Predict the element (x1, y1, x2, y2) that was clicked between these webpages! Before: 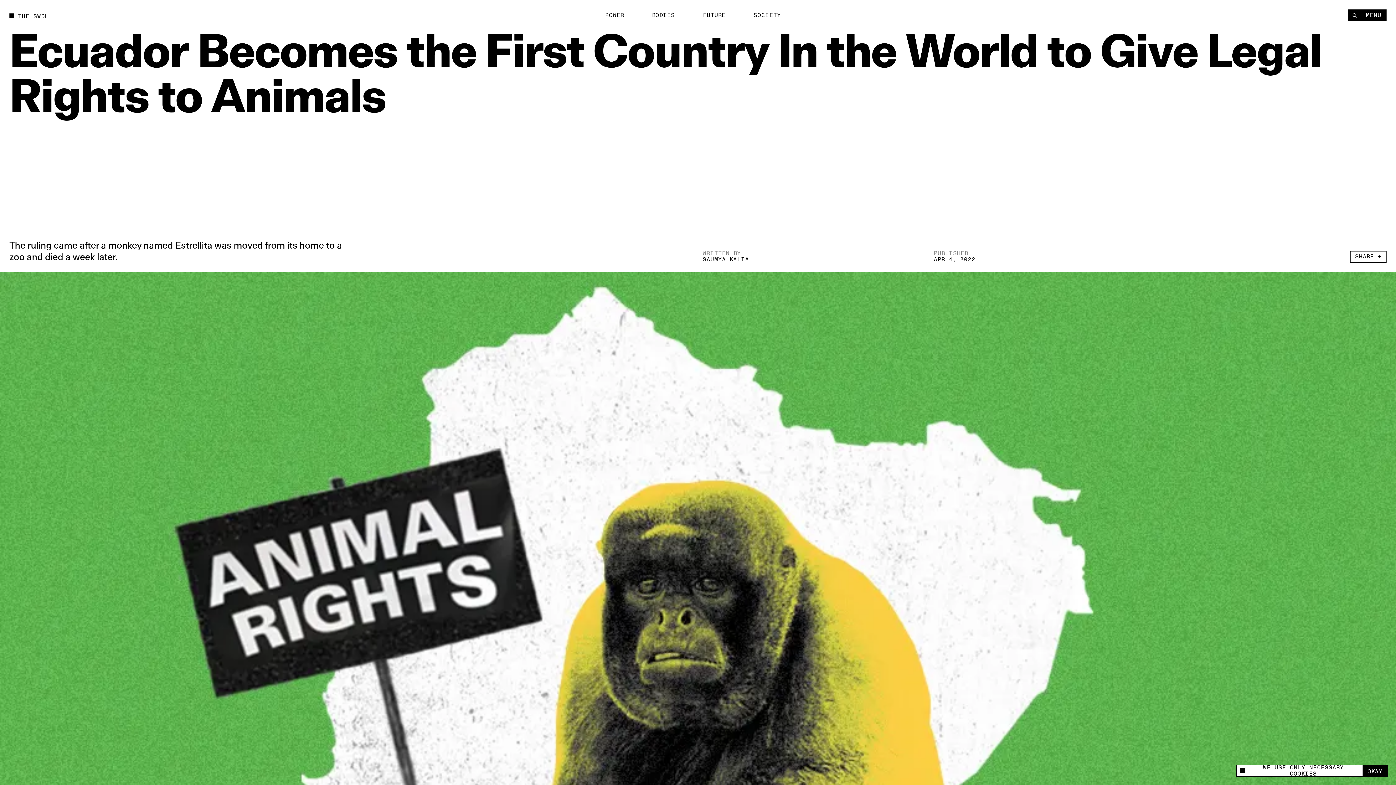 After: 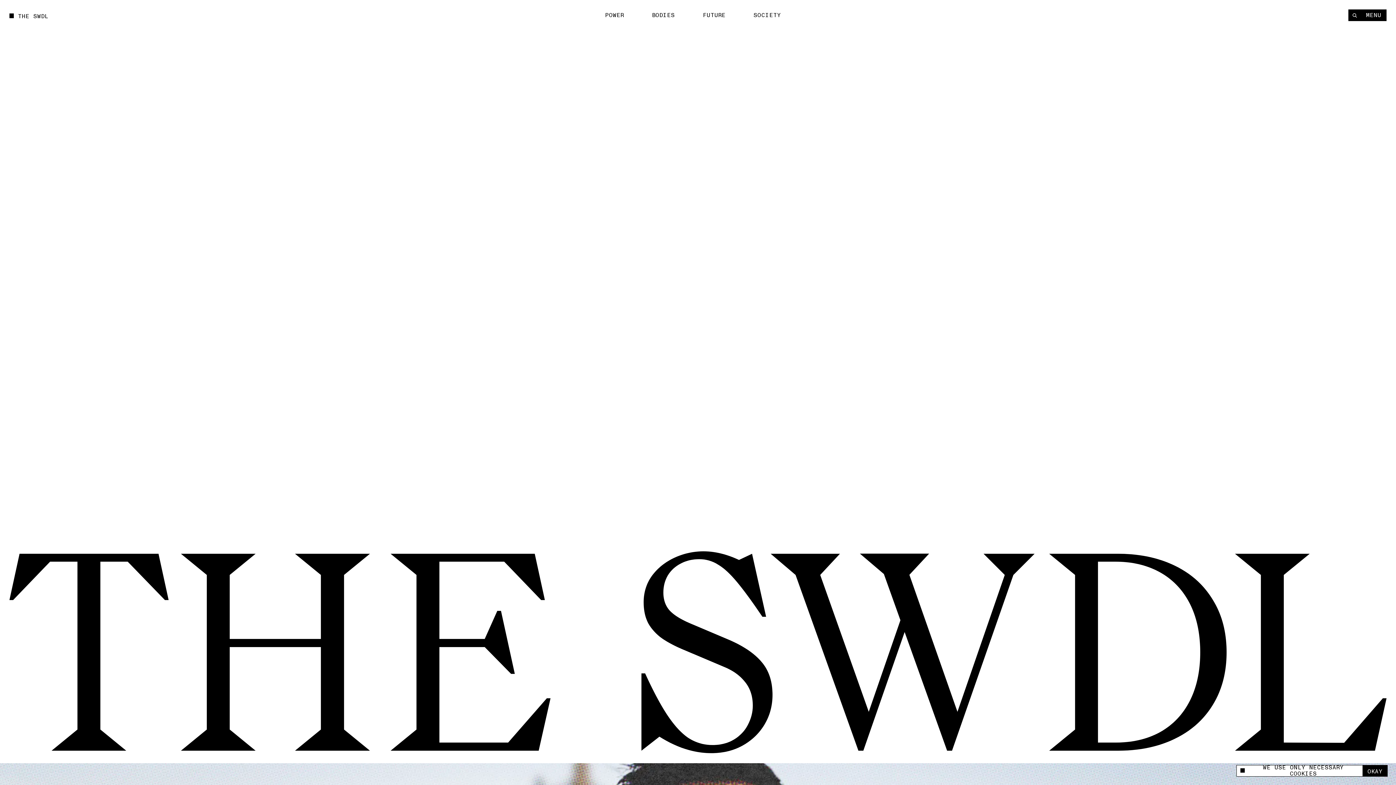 Action: label: THE SWDL bbox: (9, 10, 48, 20)